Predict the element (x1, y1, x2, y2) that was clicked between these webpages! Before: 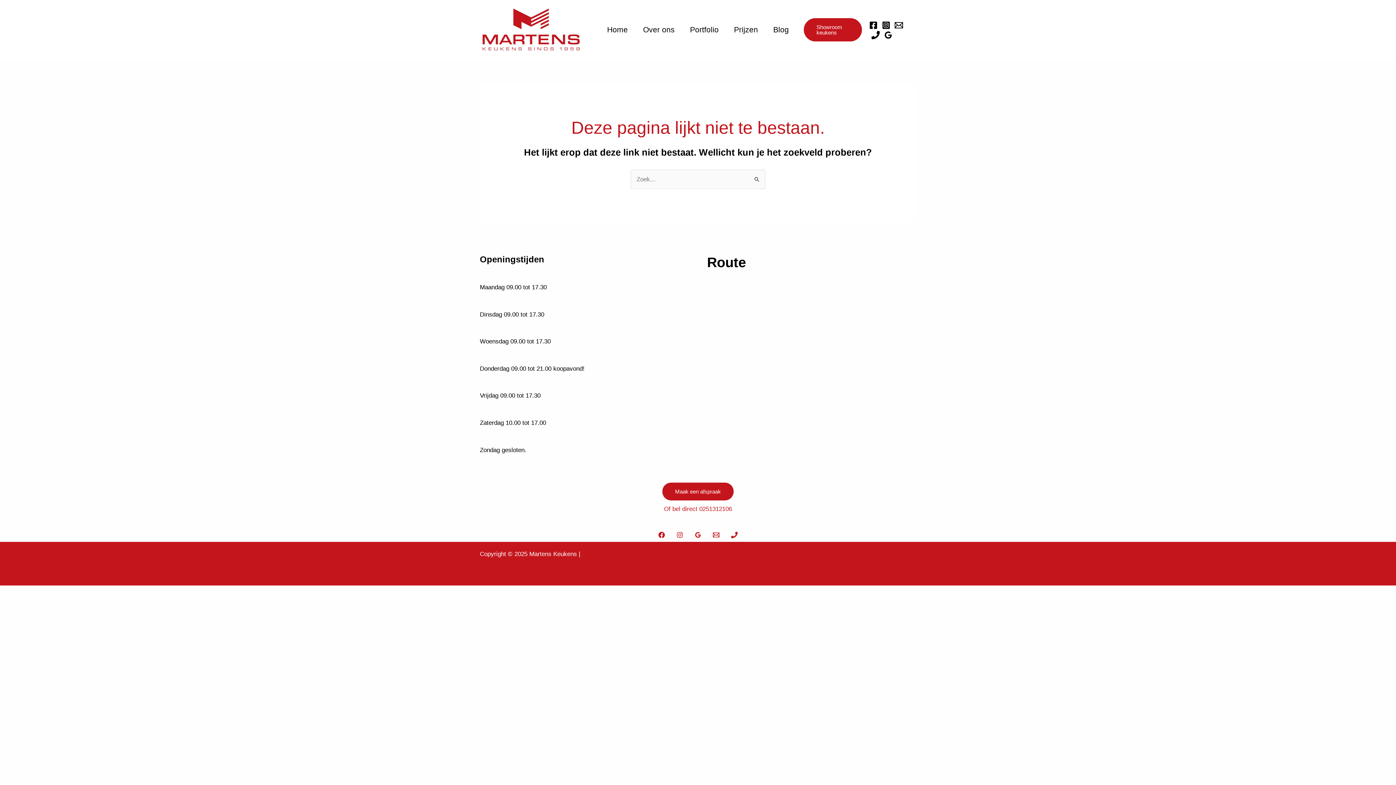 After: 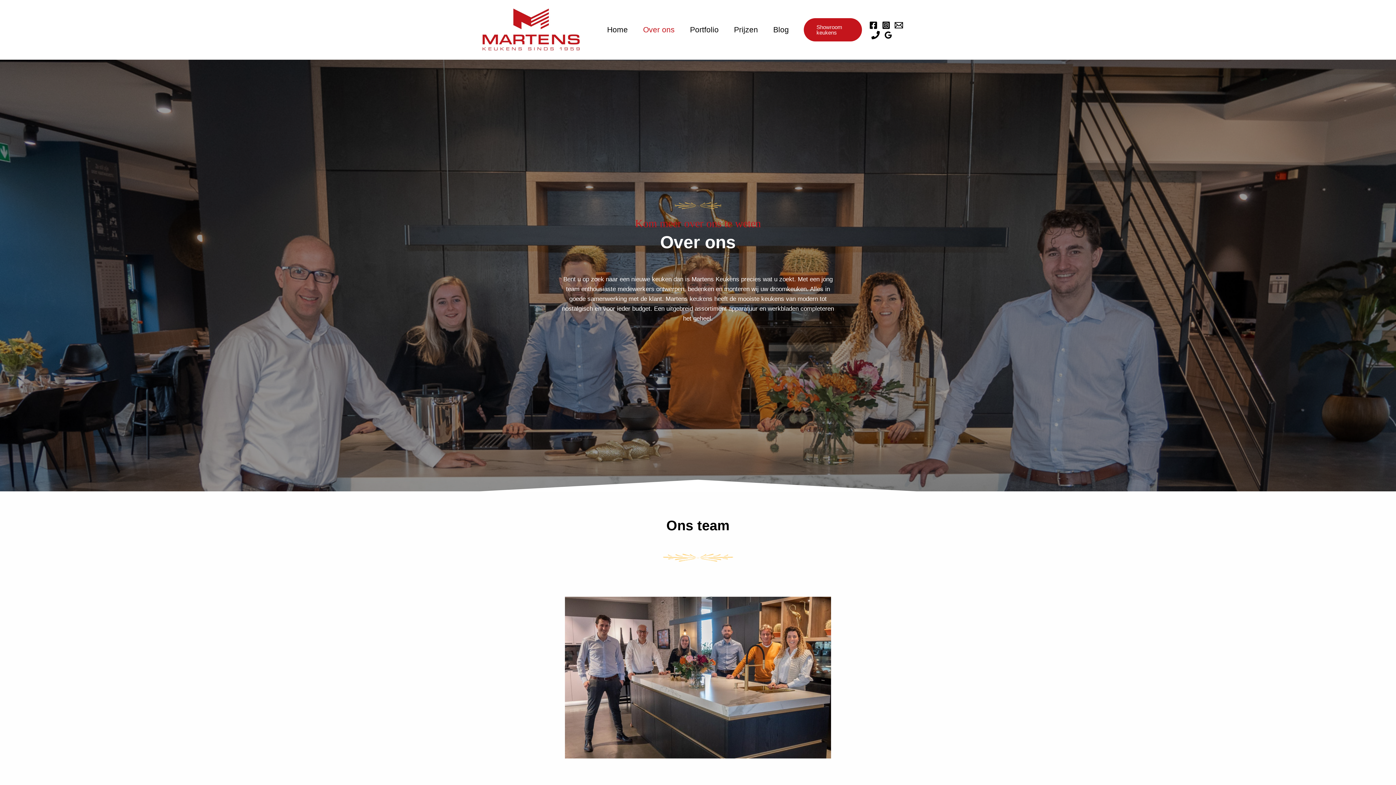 Action: bbox: (635, 17, 682, 42) label: Over ons